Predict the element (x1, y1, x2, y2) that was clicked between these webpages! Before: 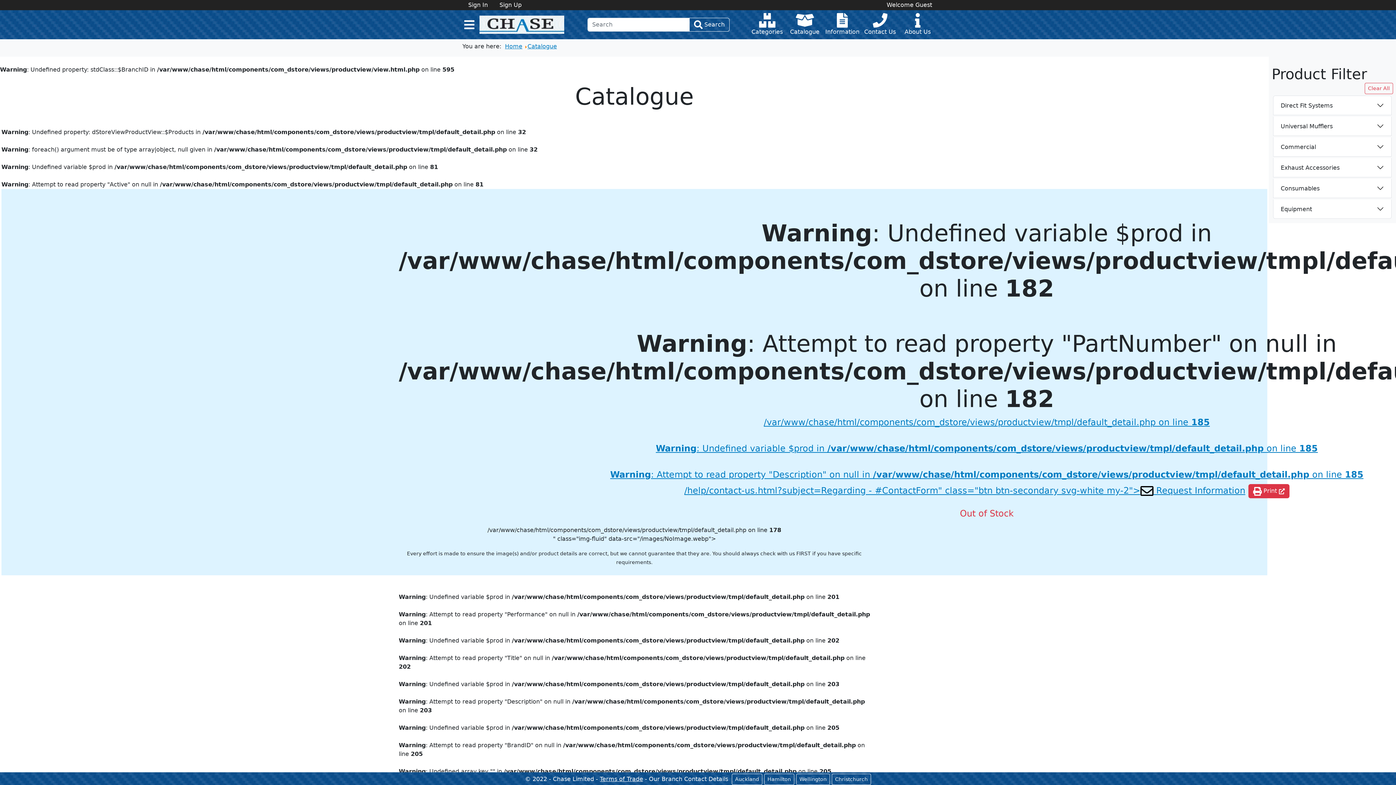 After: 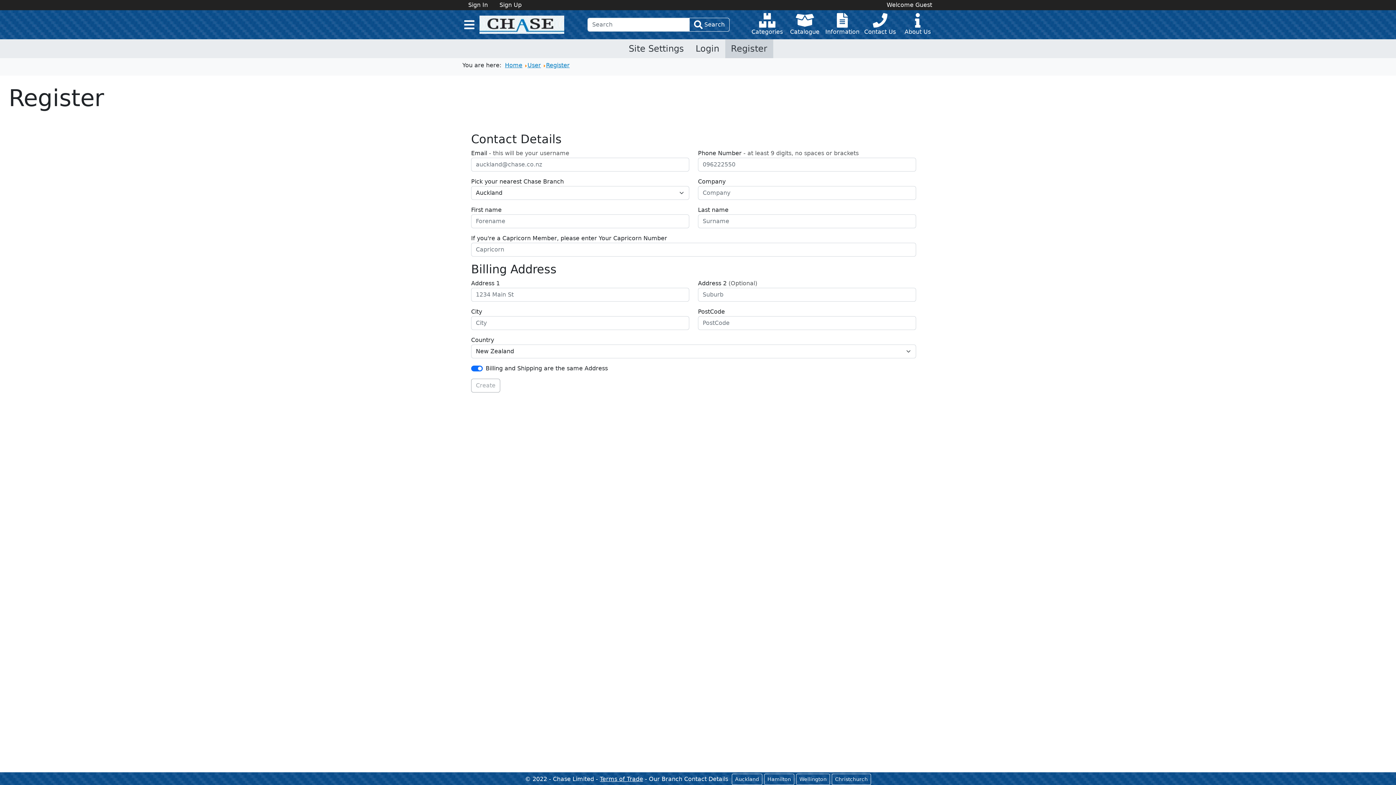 Action: label: Sign Up bbox: (493, 0, 527, 10)